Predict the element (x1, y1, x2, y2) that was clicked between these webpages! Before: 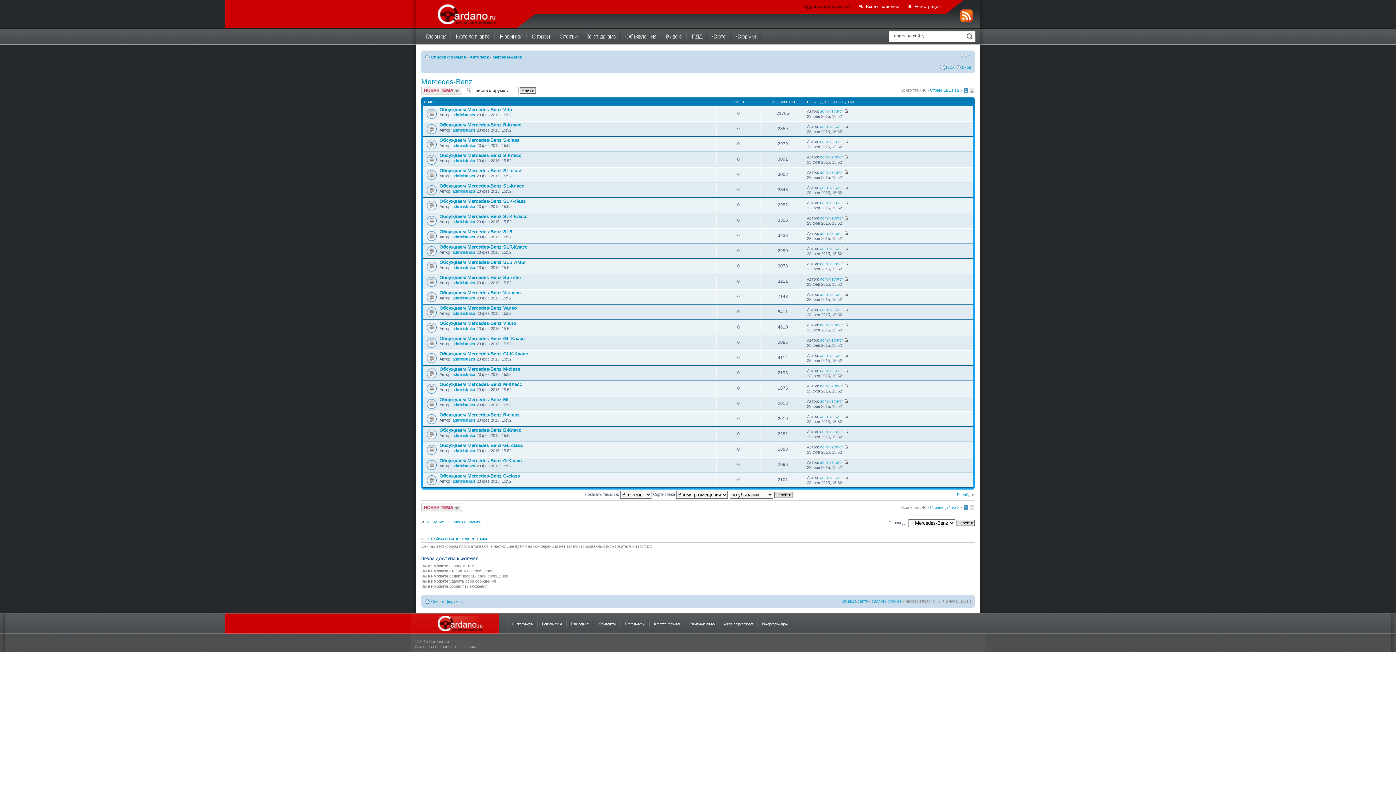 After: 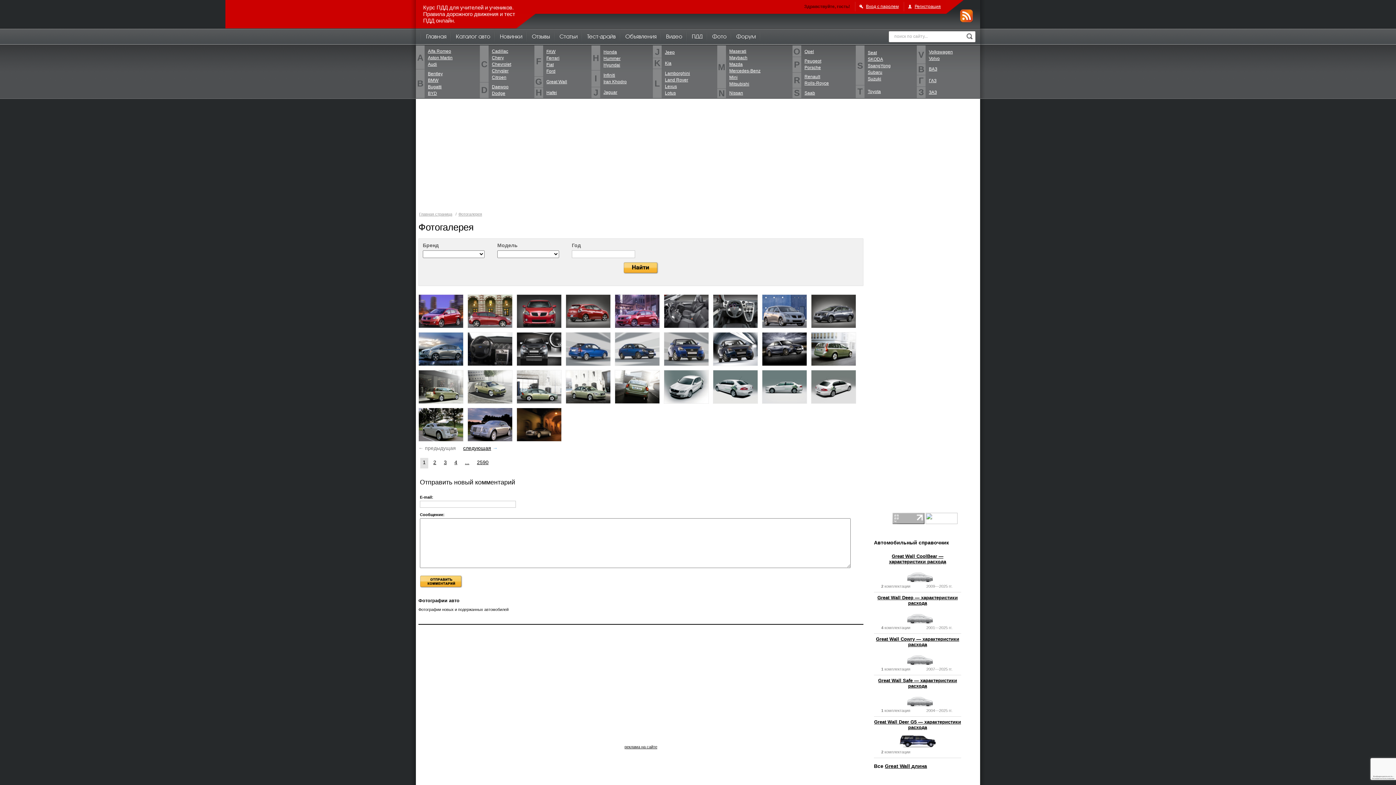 Action: label: Фото bbox: (712, 34, 726, 37)